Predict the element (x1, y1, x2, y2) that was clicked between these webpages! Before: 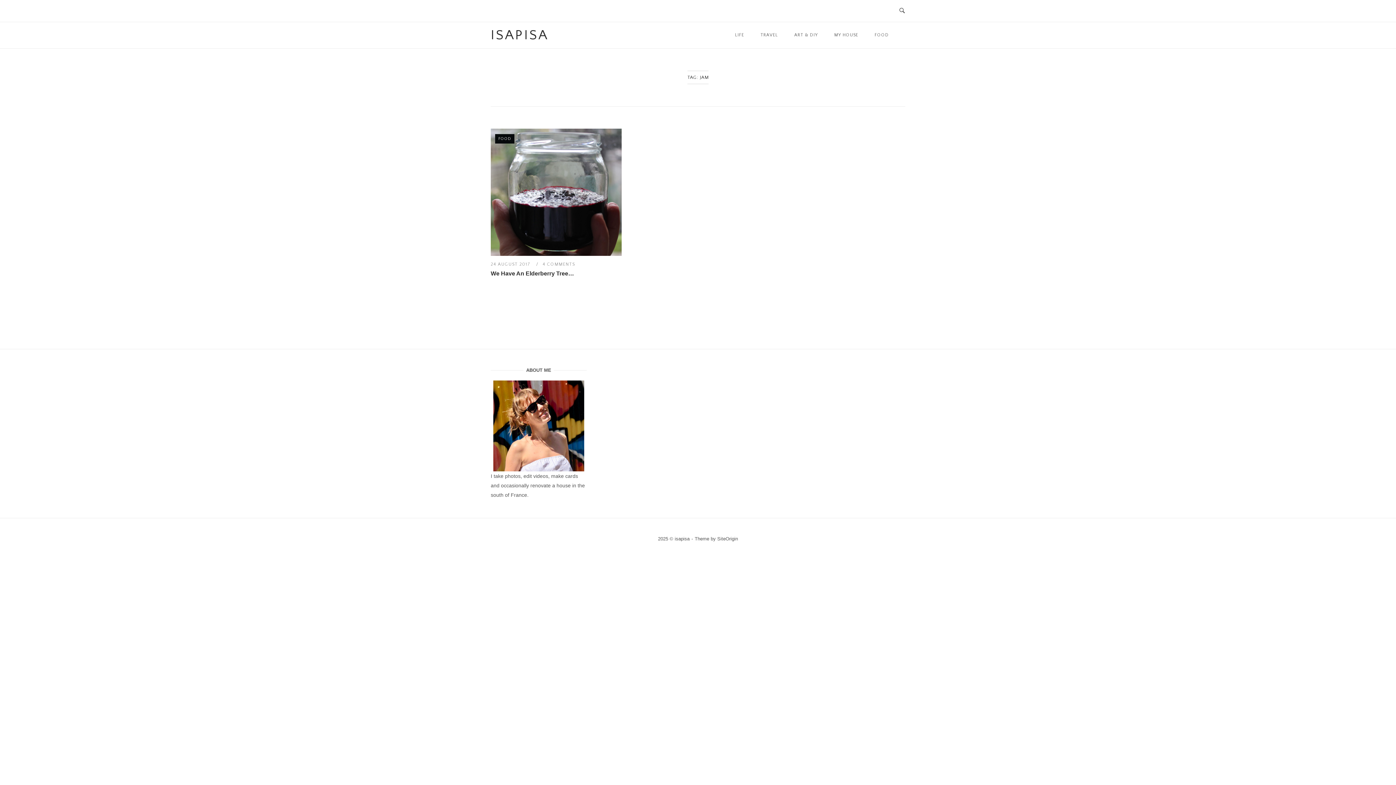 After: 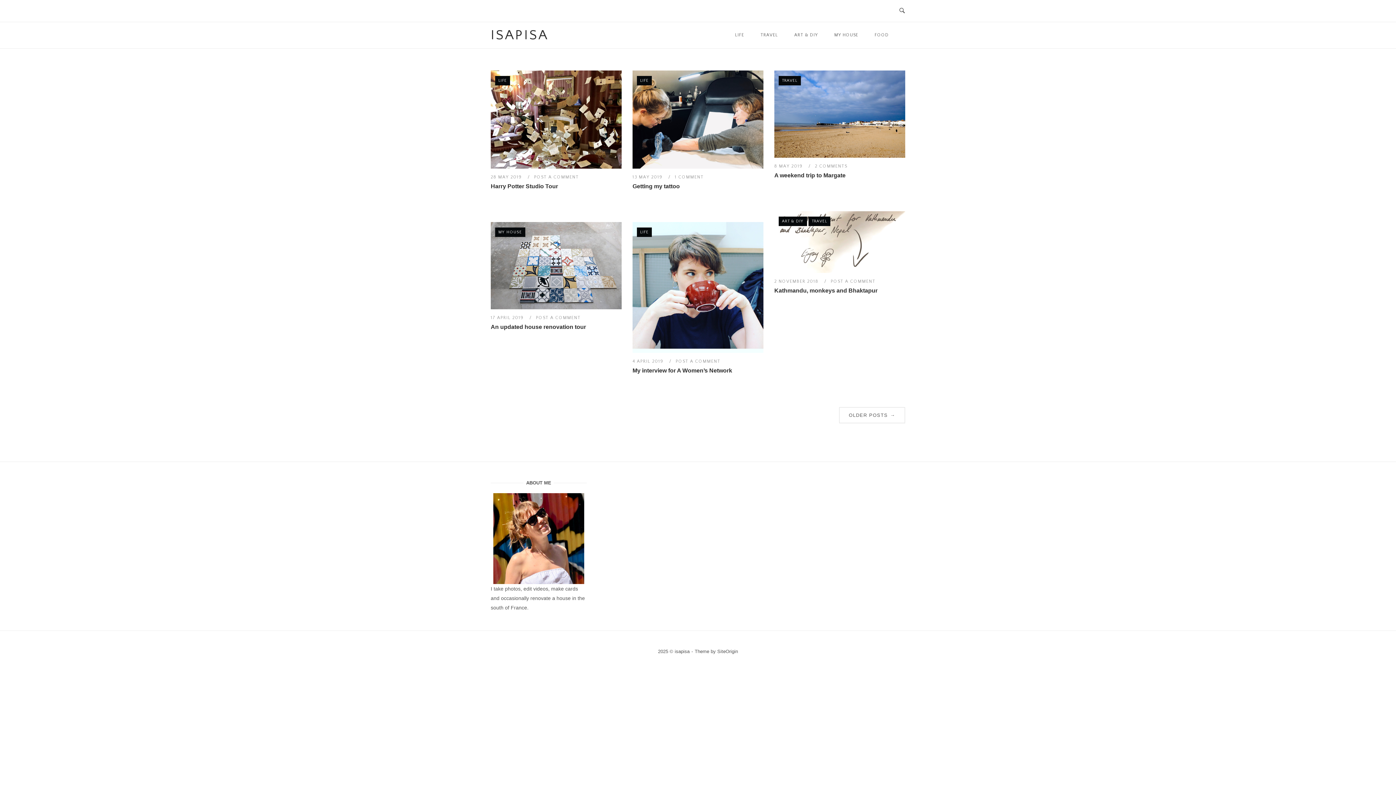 Action: label: ISAPISA bbox: (490, 27, 548, 42)